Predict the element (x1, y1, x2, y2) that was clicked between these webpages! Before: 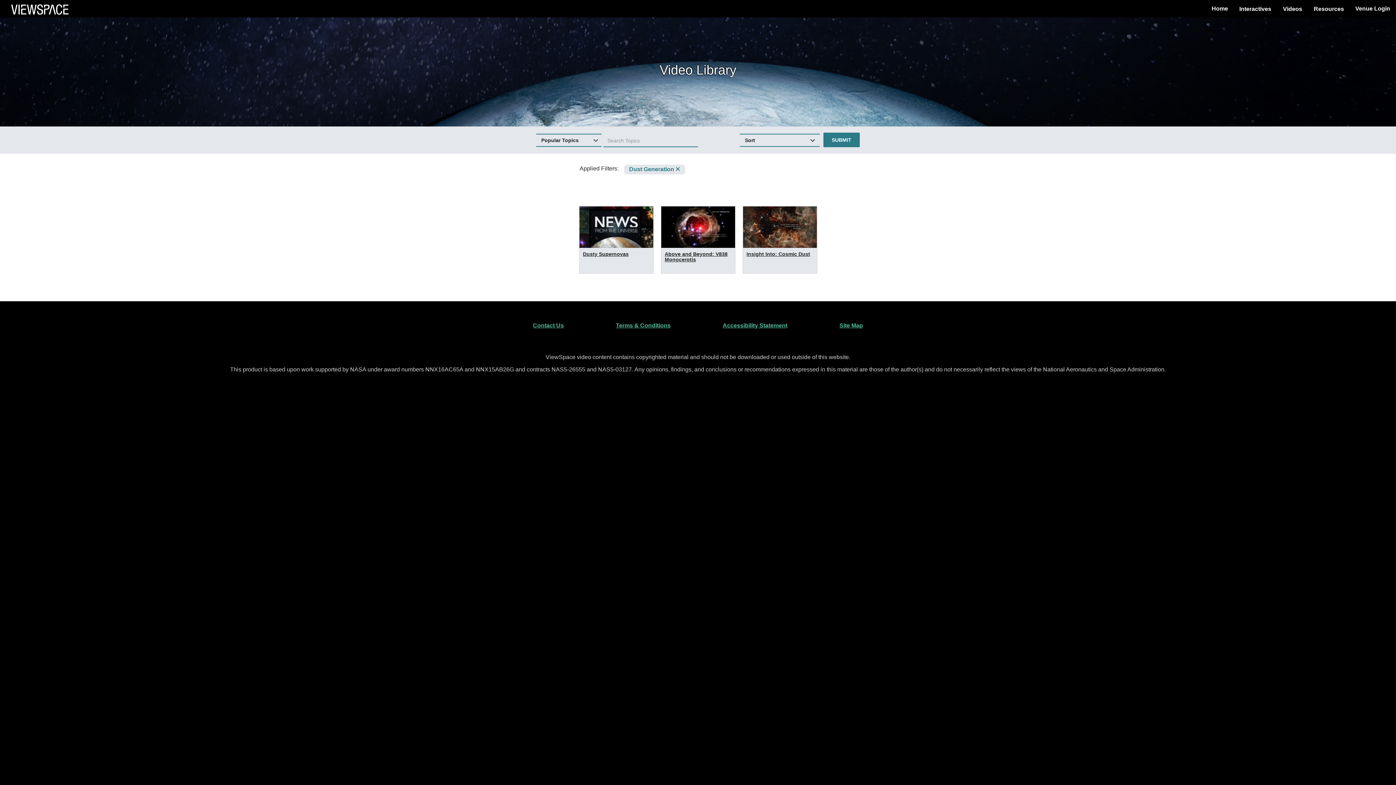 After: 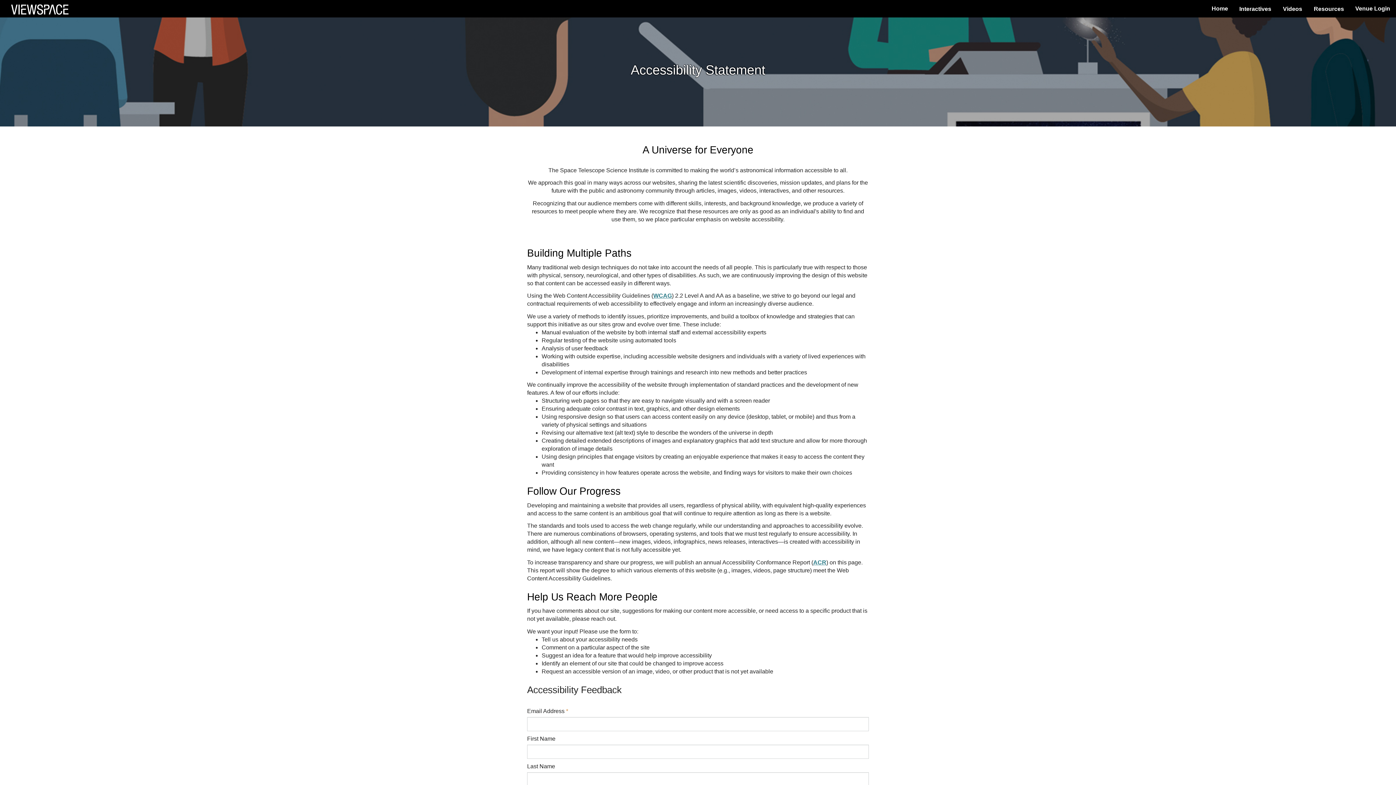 Action: label: Accessibility Statement bbox: (722, 322, 787, 328)